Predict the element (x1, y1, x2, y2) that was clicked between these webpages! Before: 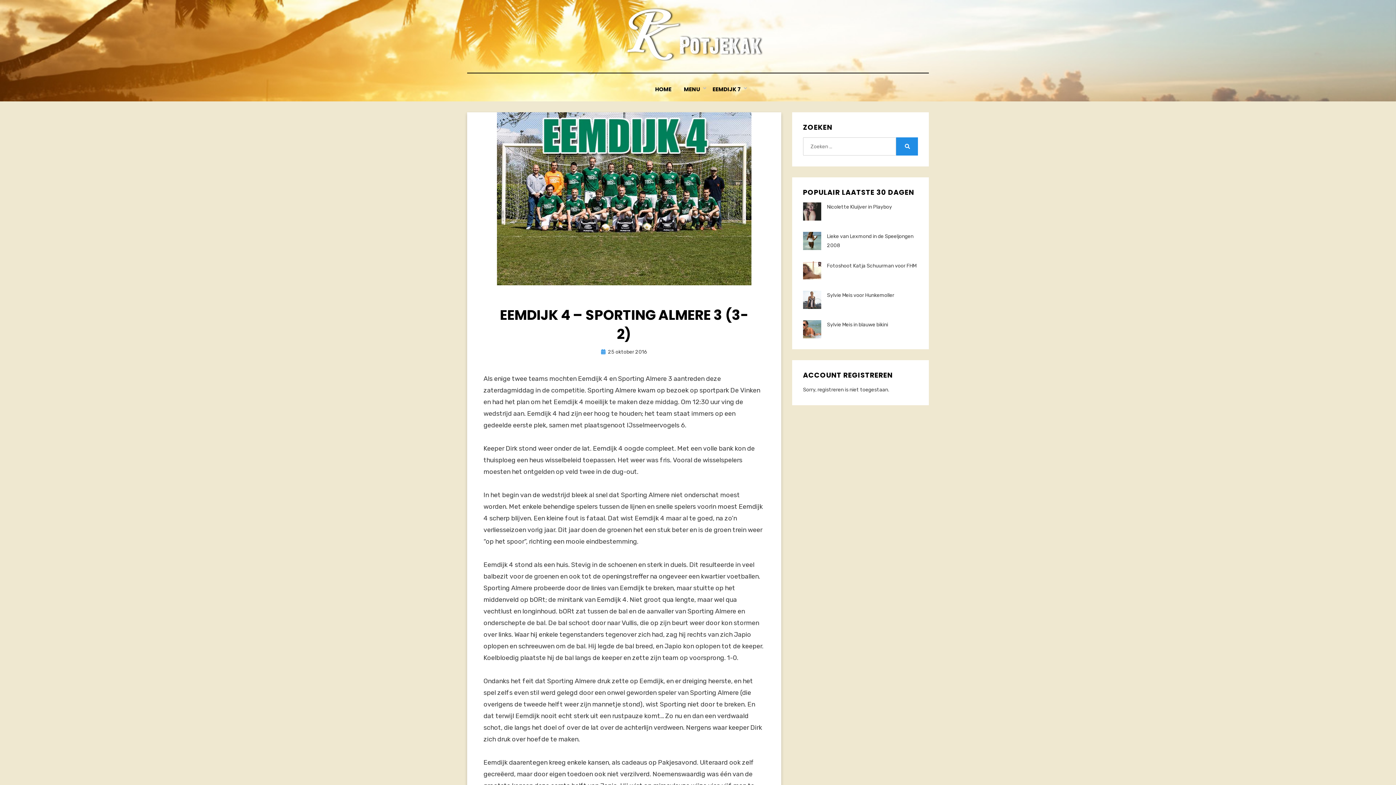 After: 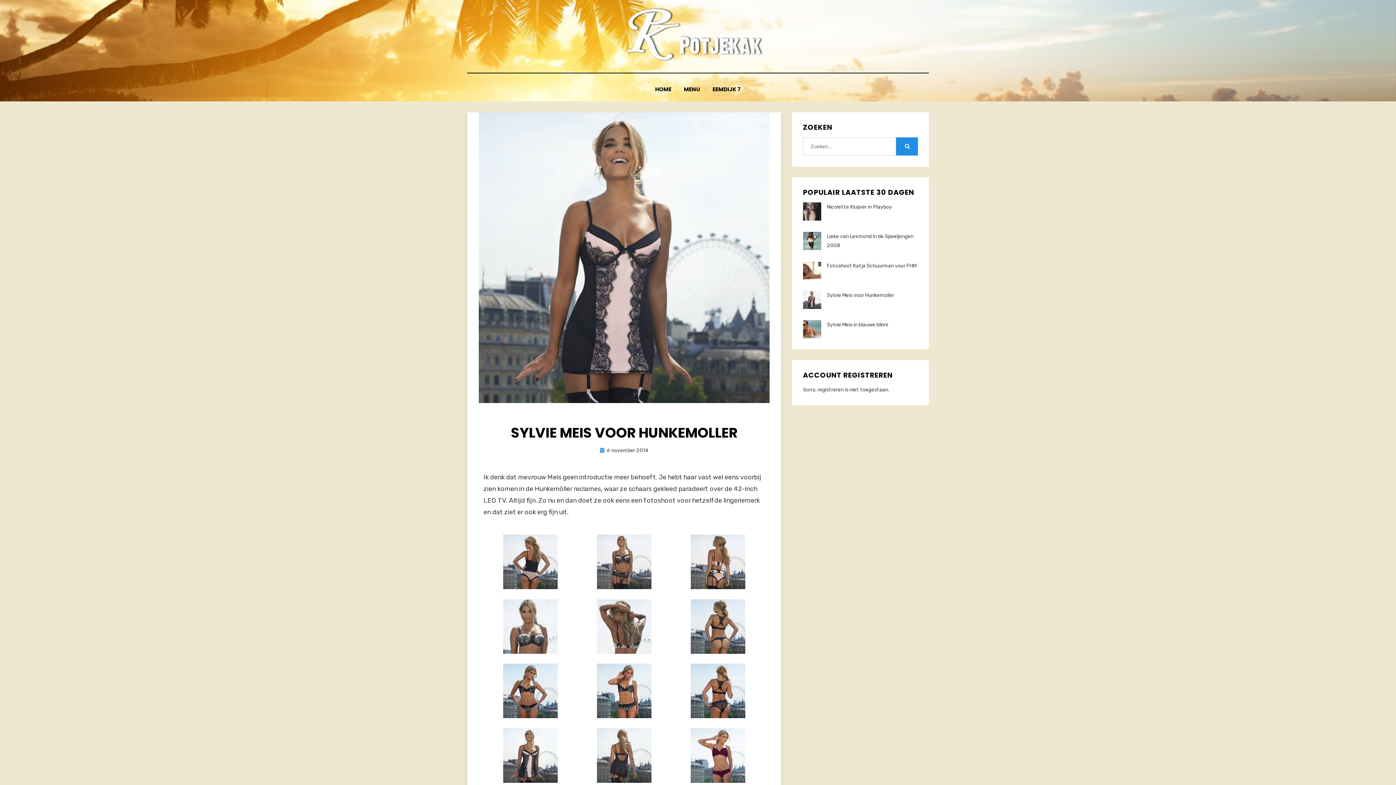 Action: label: Sylvie Meis voor Hunkemoller bbox: (827, 292, 894, 298)